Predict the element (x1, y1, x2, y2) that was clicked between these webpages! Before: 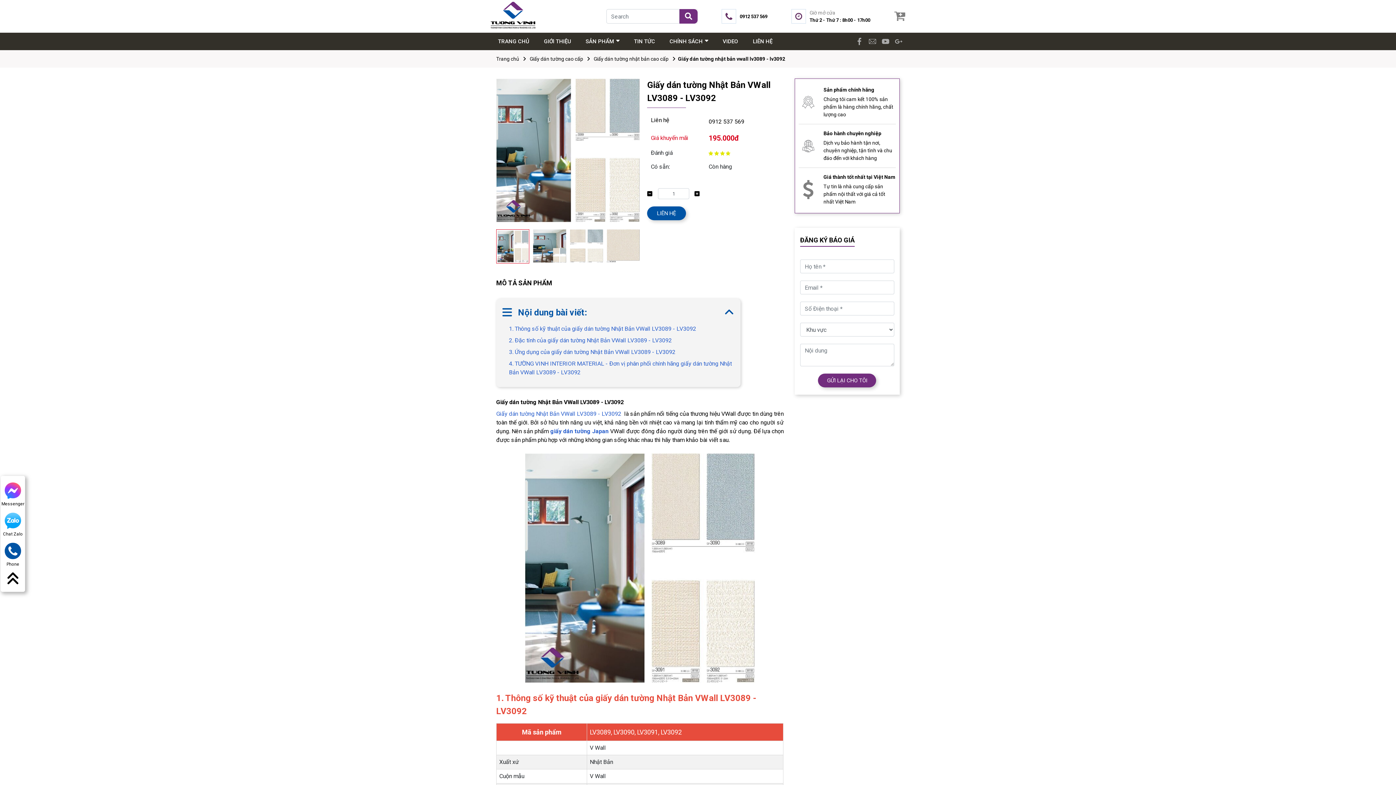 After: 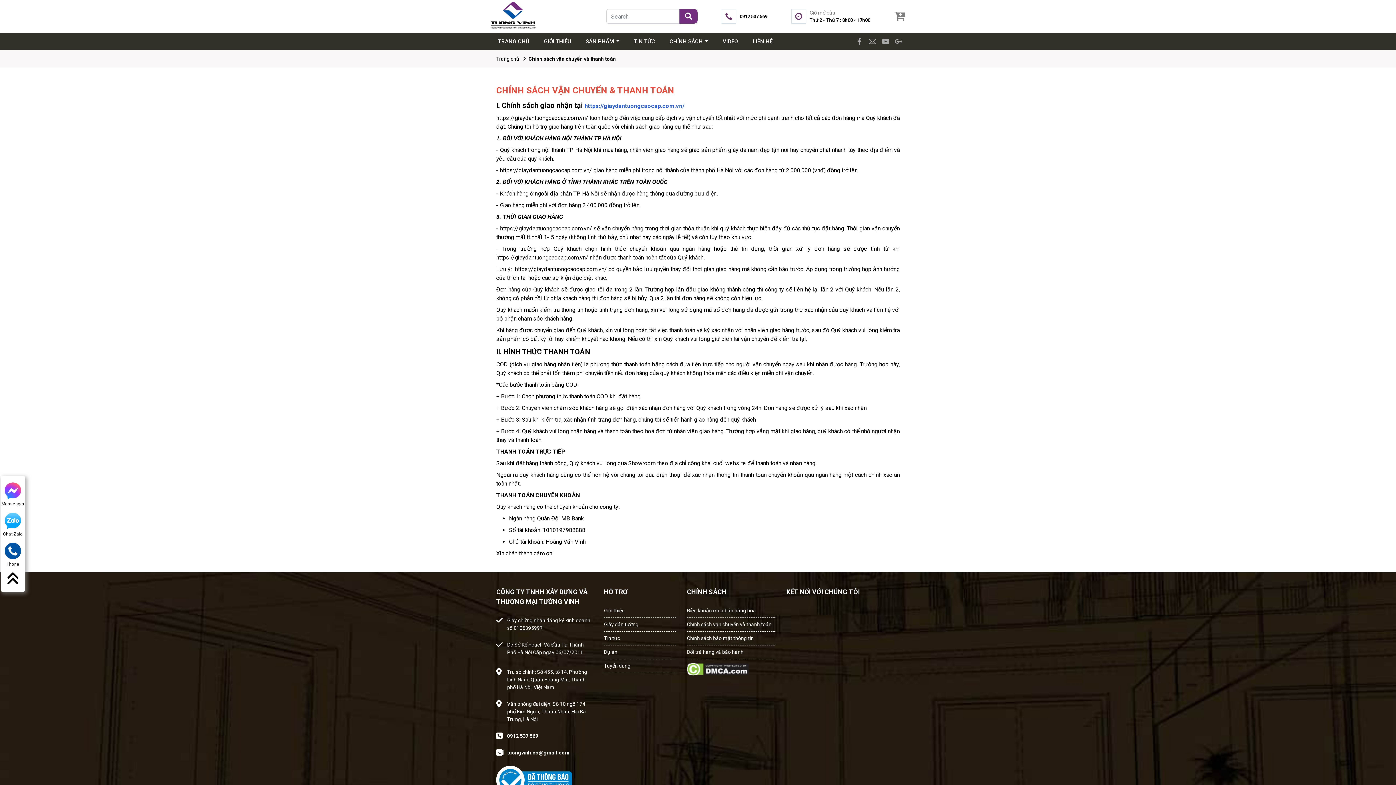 Action: label: CHÍNH SÁCH bbox: (662, 32, 715, 50)